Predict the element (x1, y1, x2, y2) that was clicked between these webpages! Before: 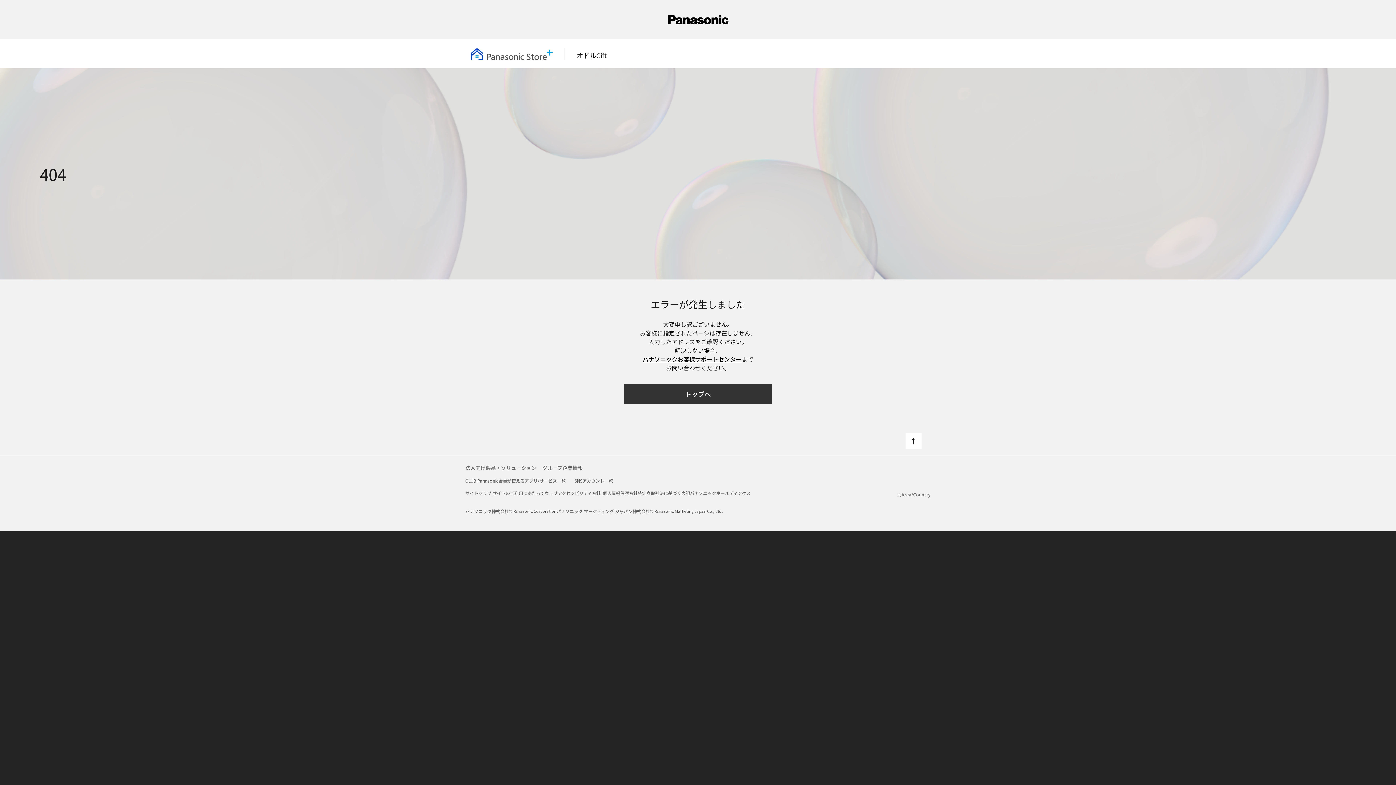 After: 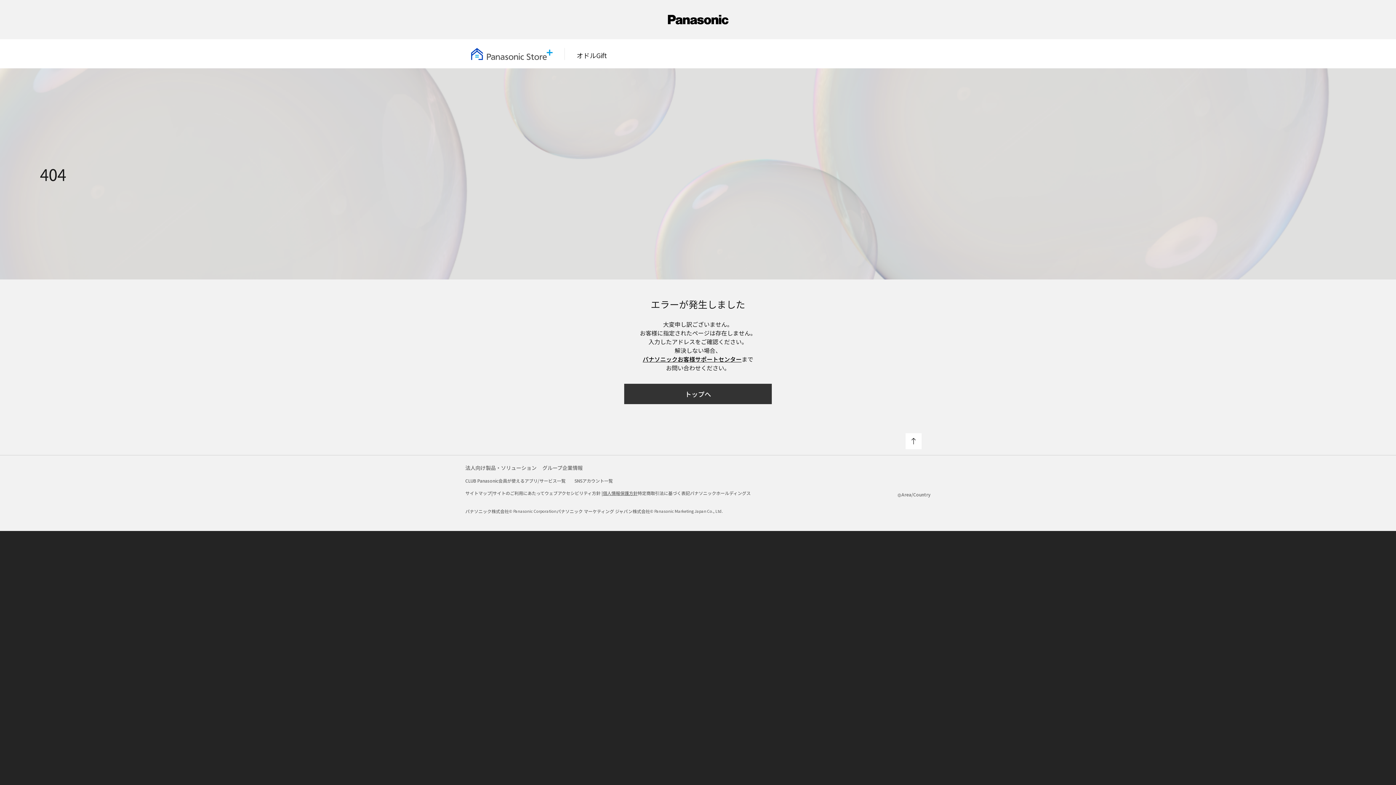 Action: bbox: (602, 490, 637, 496) label: 個人情報保護方針